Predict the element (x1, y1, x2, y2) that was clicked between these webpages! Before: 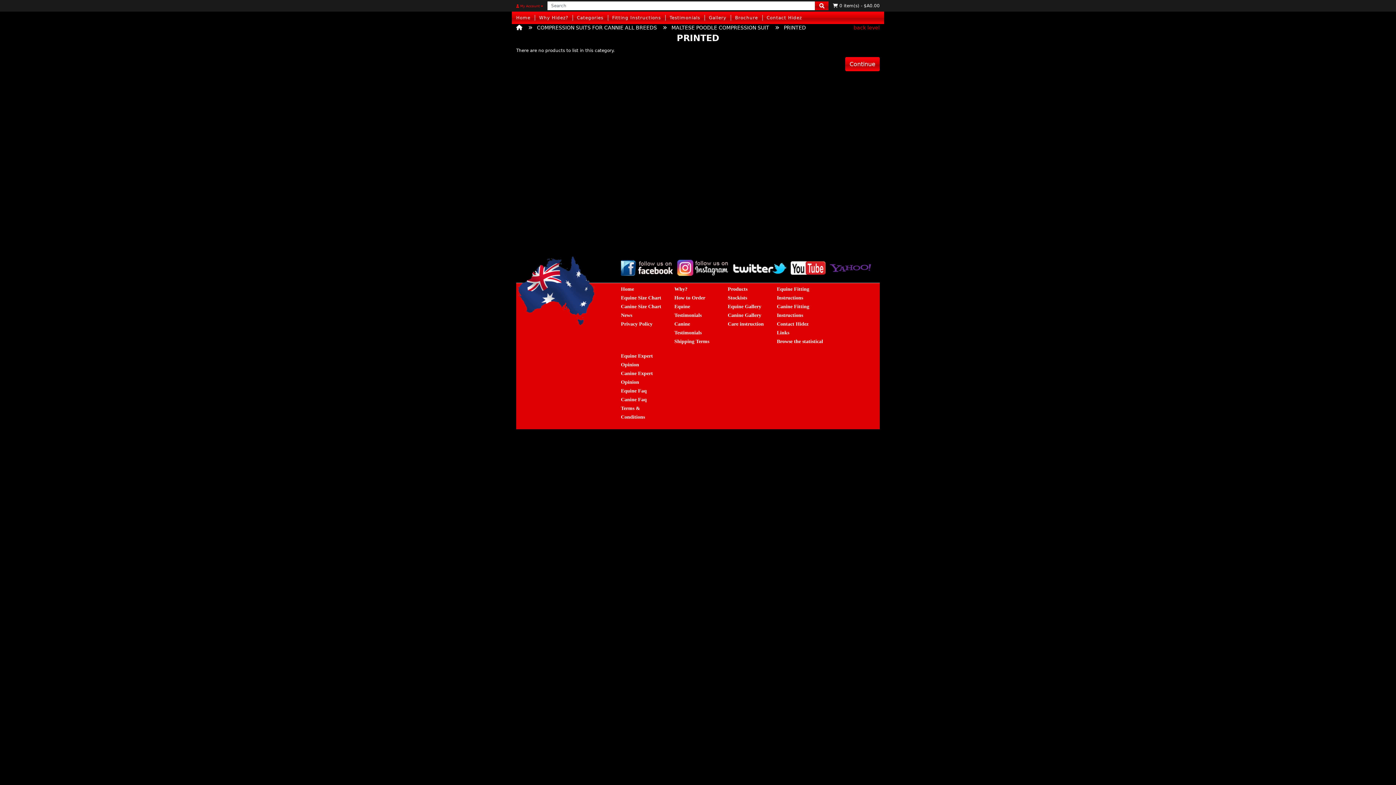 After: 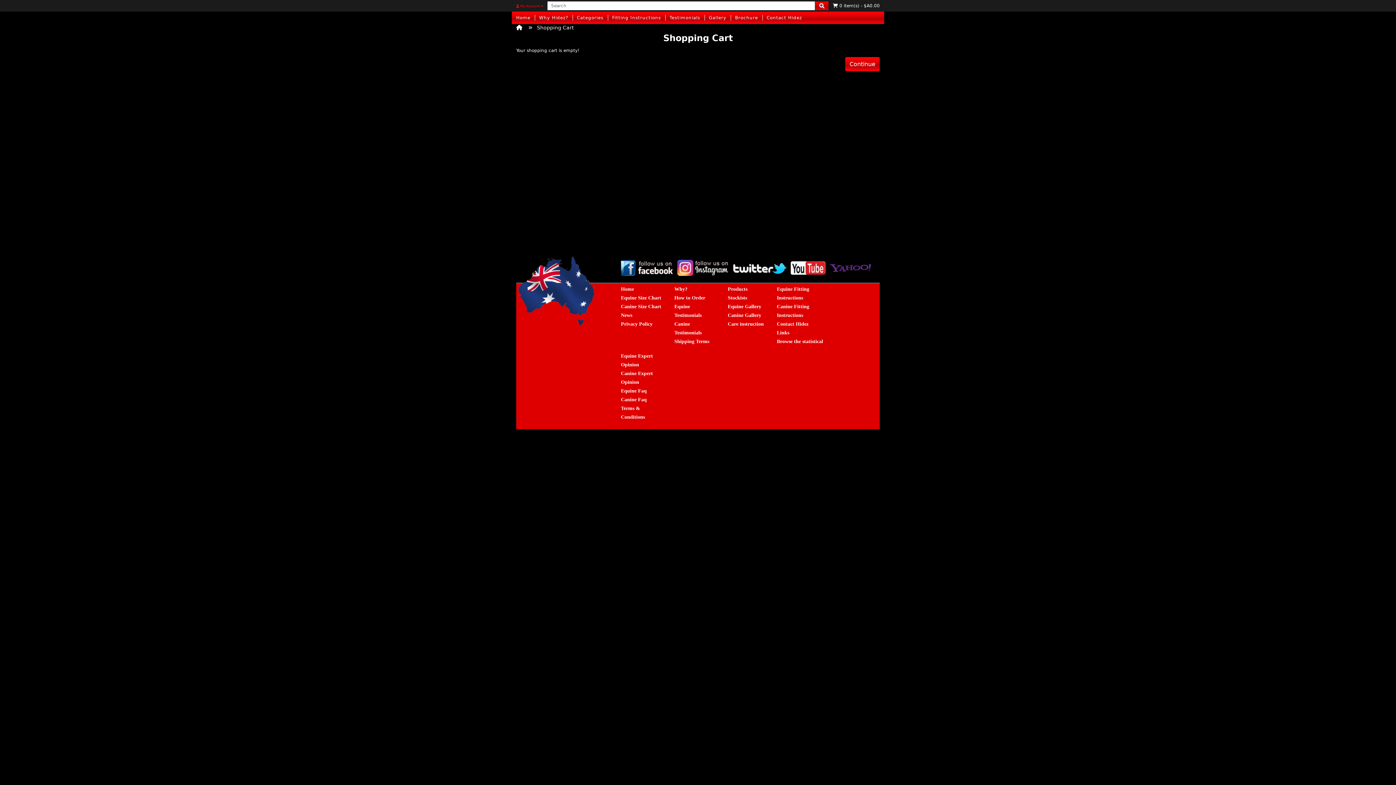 Action: bbox: (1384, 0, 1396, 11)